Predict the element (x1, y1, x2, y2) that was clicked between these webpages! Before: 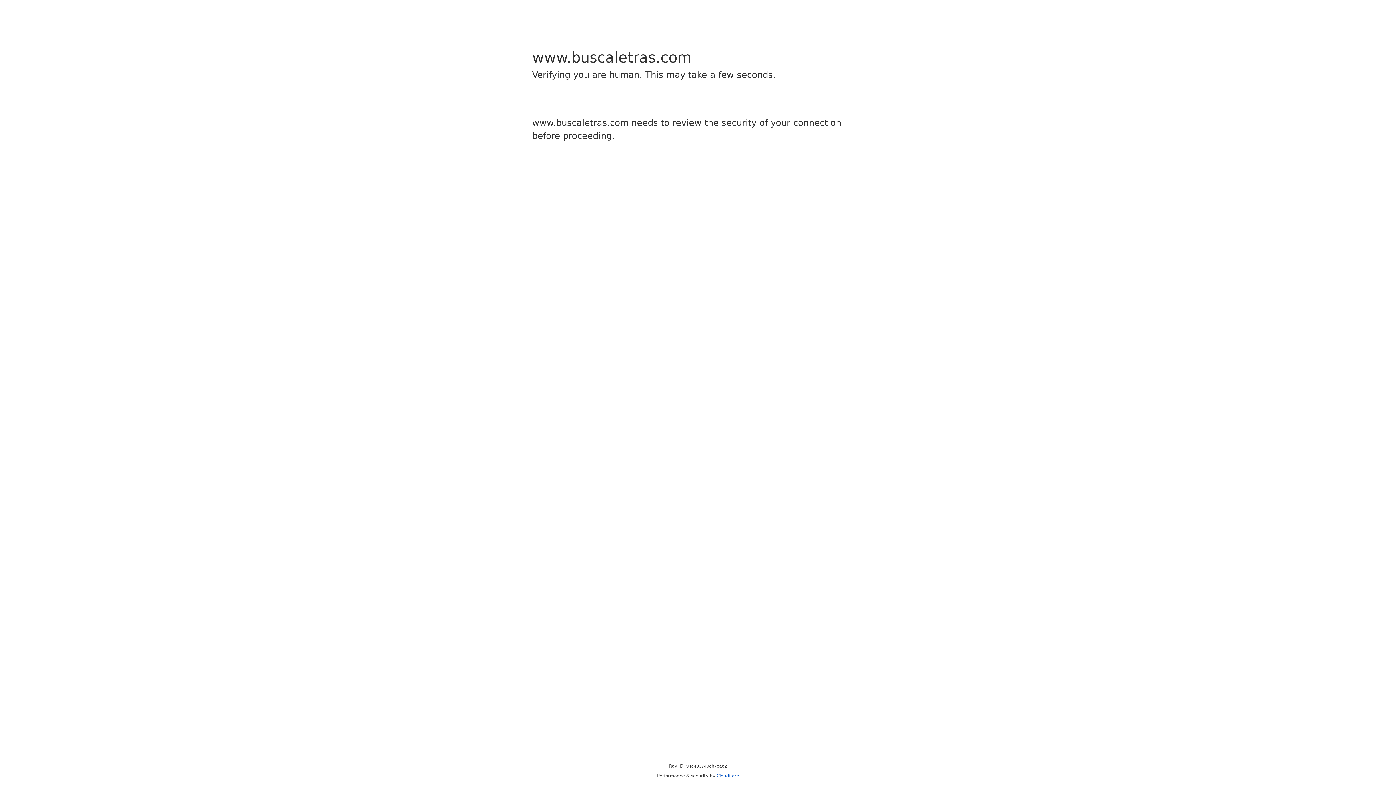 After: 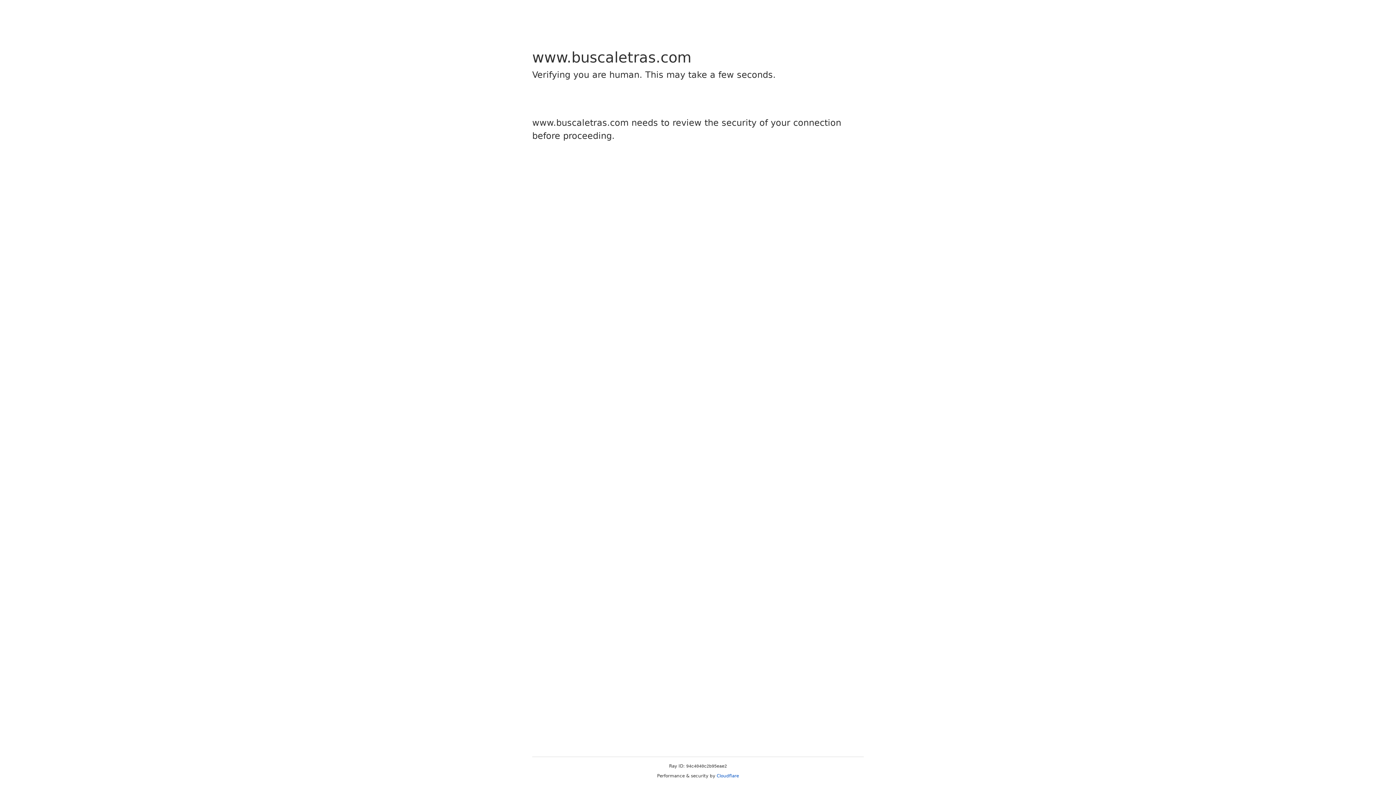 Action: bbox: (716, 773, 739, 778) label: Cloudflare